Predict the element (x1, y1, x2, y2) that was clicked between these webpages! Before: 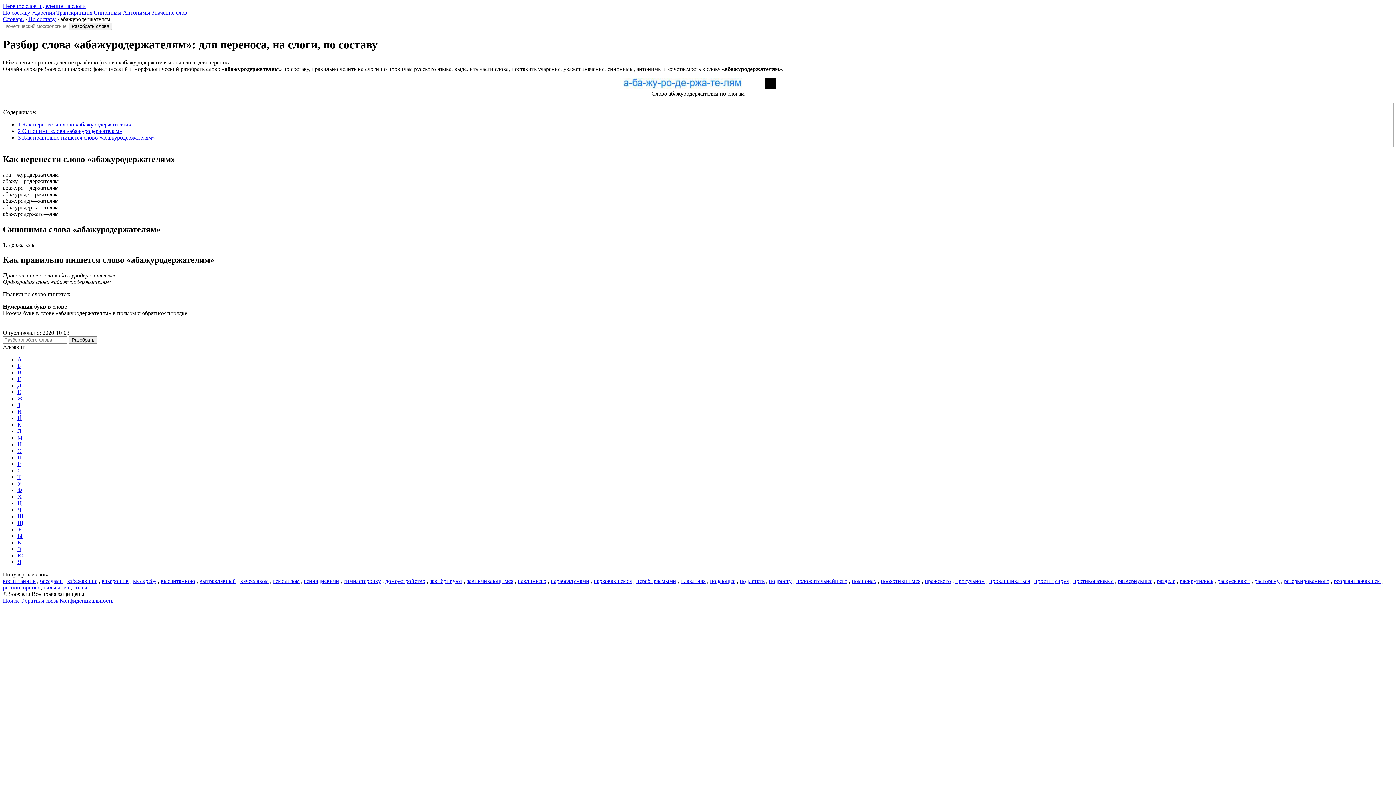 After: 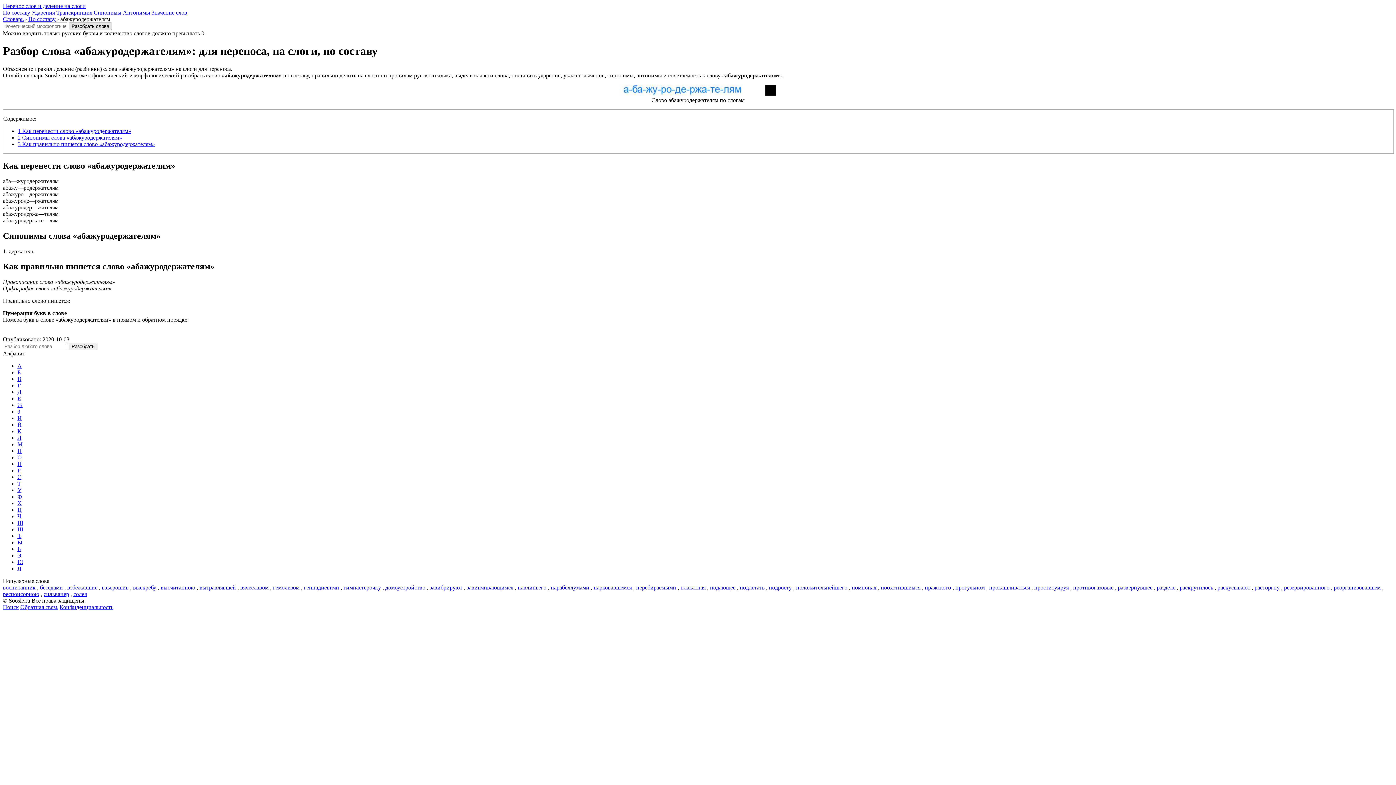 Action: label: Разобрать слова bbox: (68, 22, 112, 30)